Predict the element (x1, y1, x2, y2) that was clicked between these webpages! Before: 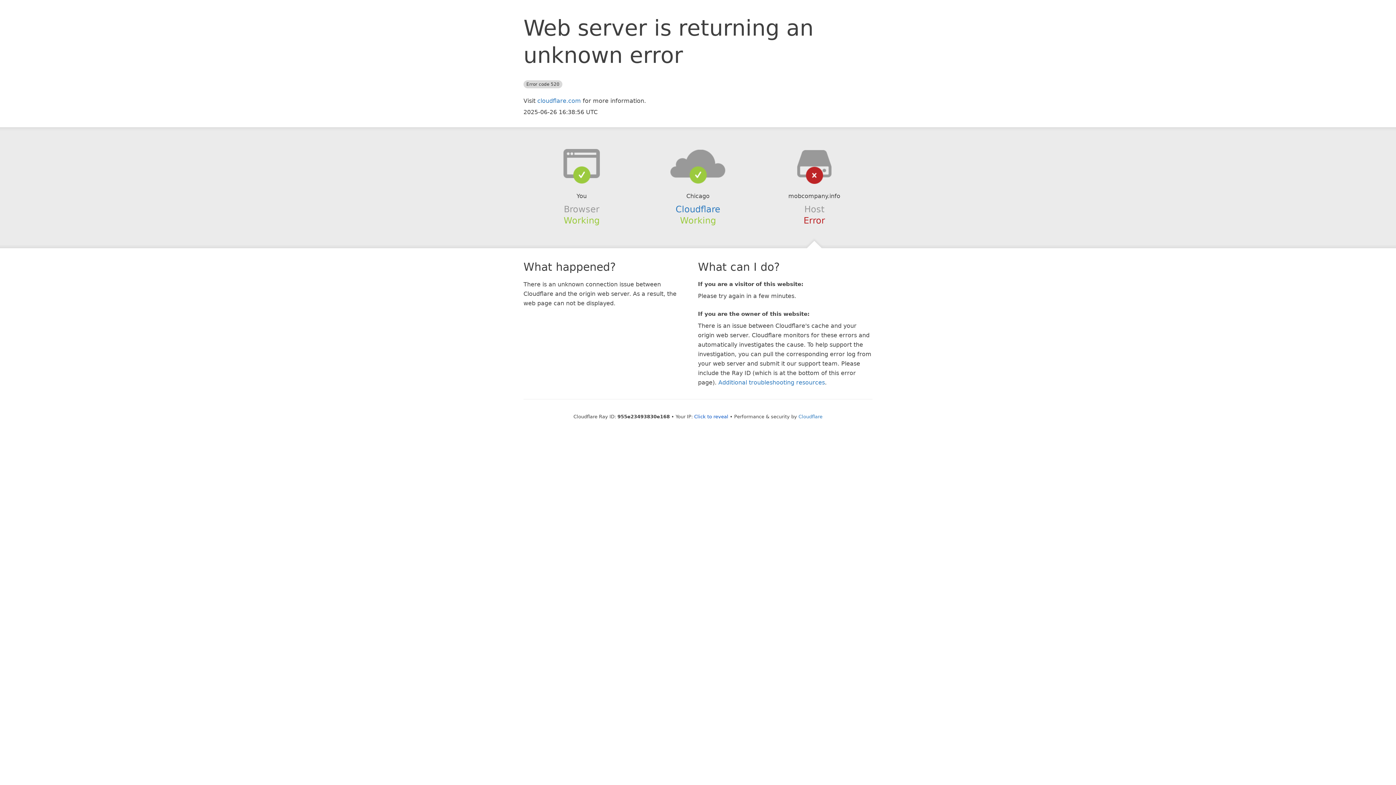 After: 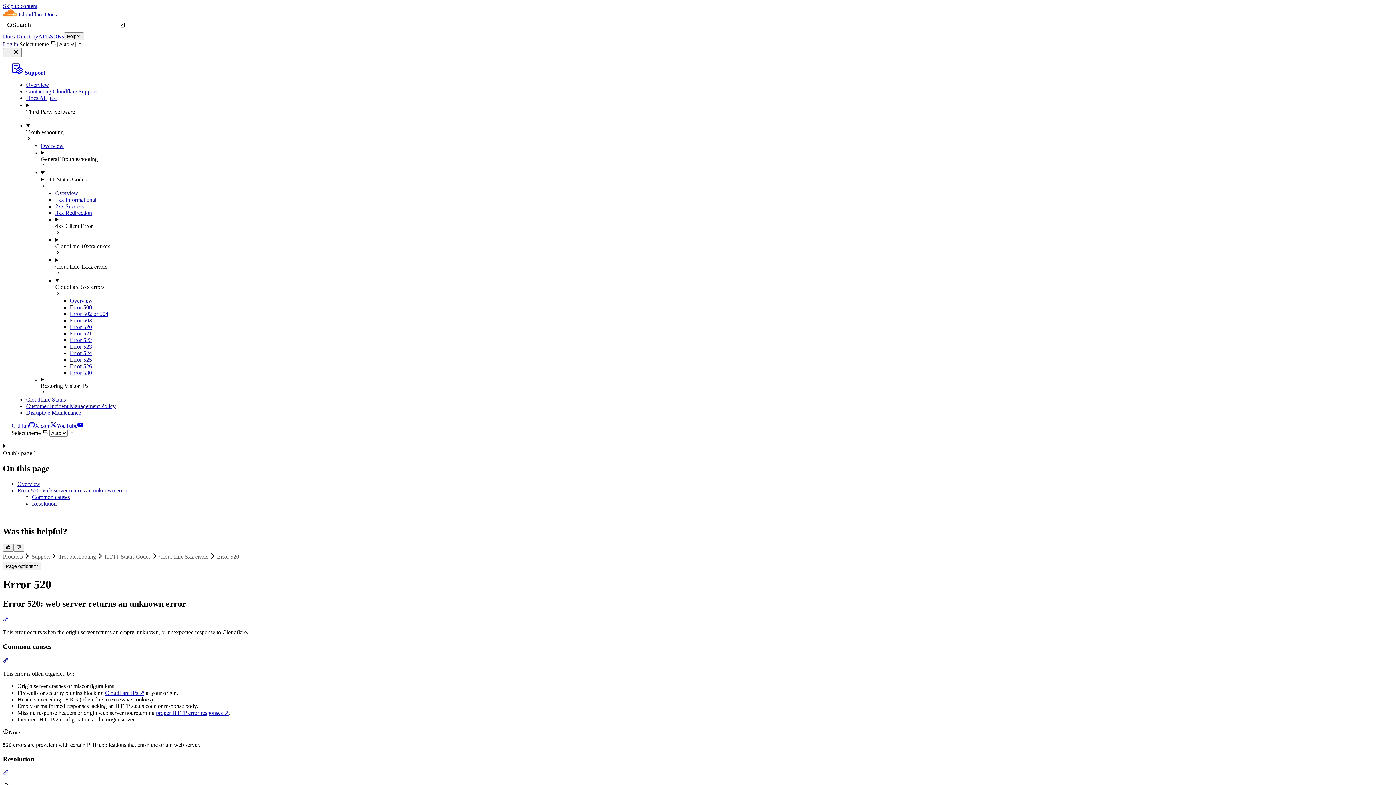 Action: label: Additional troubleshooting resources bbox: (718, 379, 825, 386)